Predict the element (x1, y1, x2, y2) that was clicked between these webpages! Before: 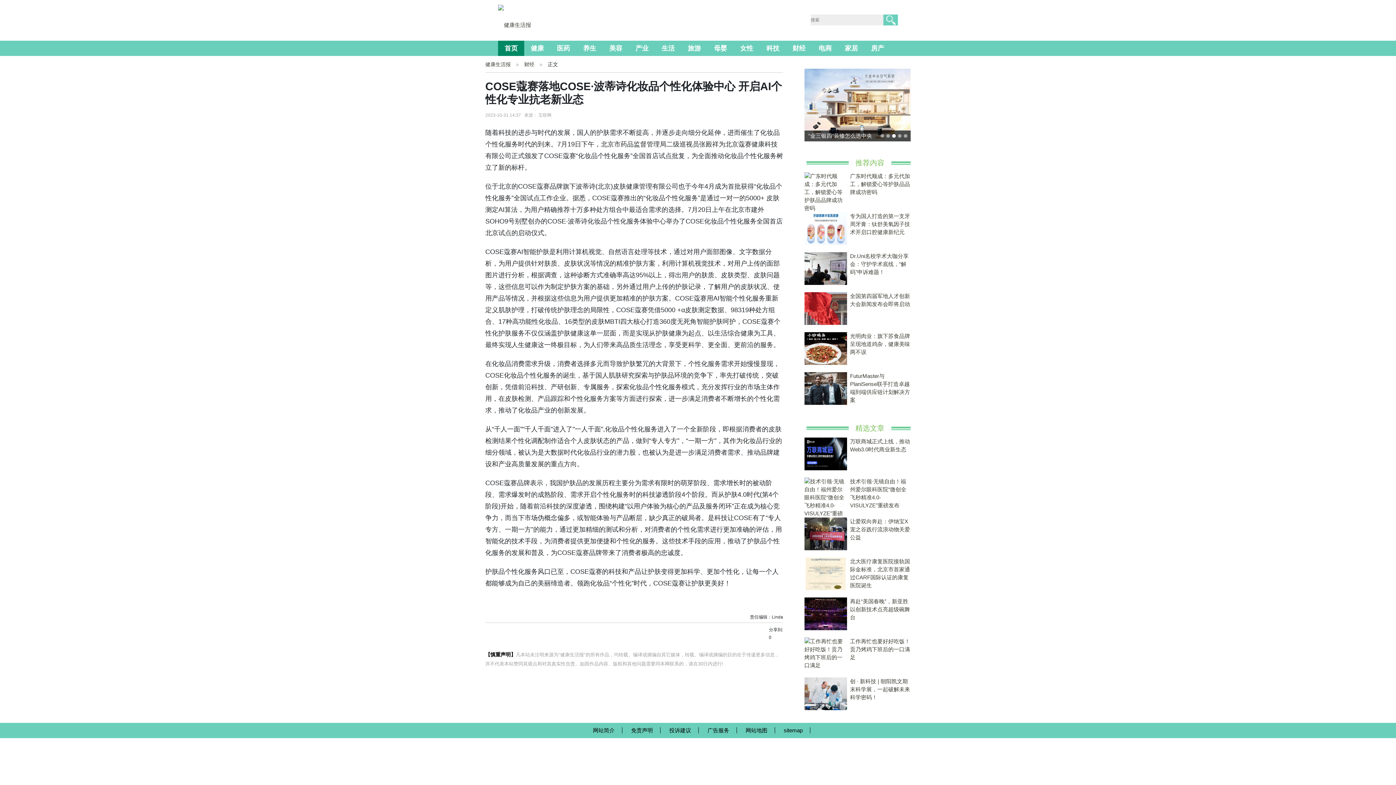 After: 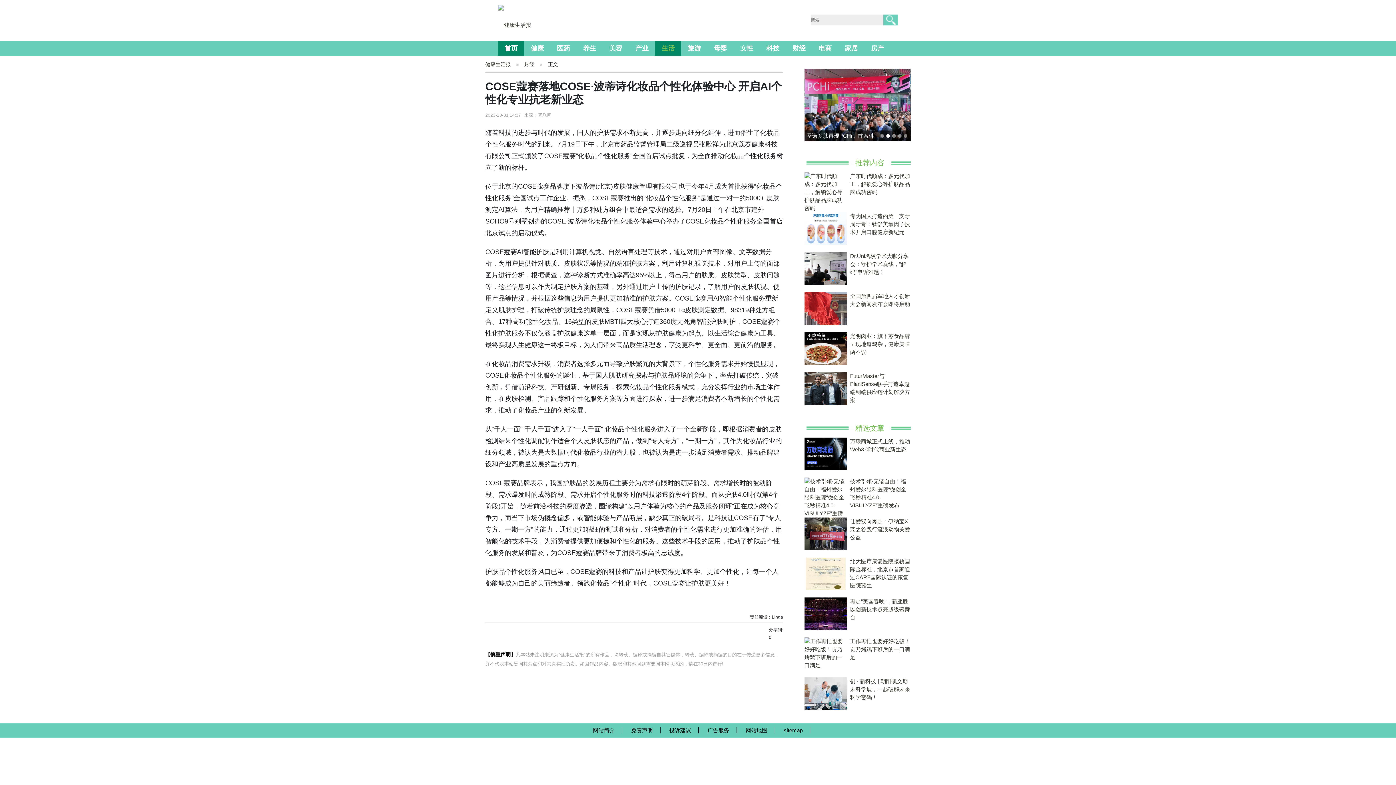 Action: label: 生活 bbox: (655, 40, 681, 56)